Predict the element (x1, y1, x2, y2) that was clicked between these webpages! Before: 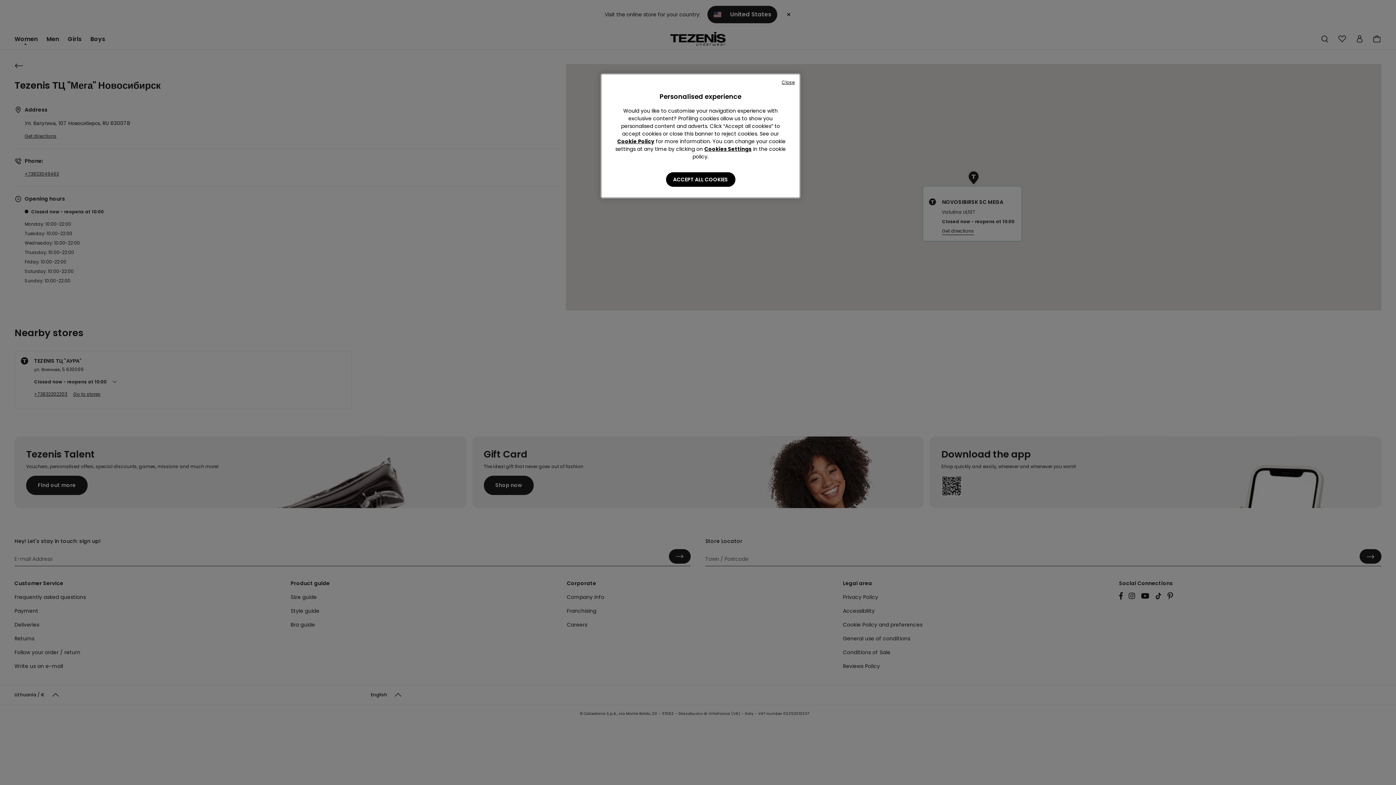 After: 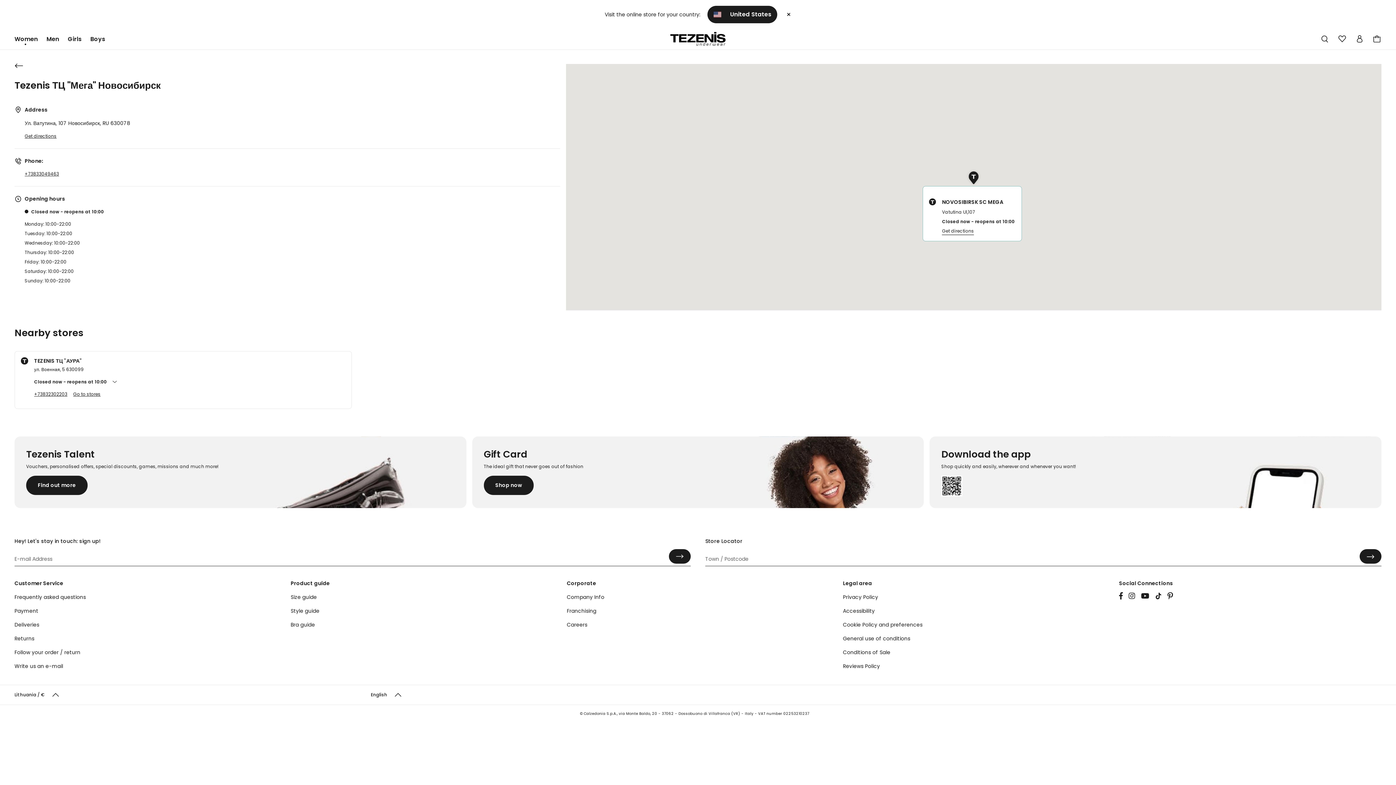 Action: label: ACCEPT ALL COOKIES bbox: (666, 172, 735, 186)